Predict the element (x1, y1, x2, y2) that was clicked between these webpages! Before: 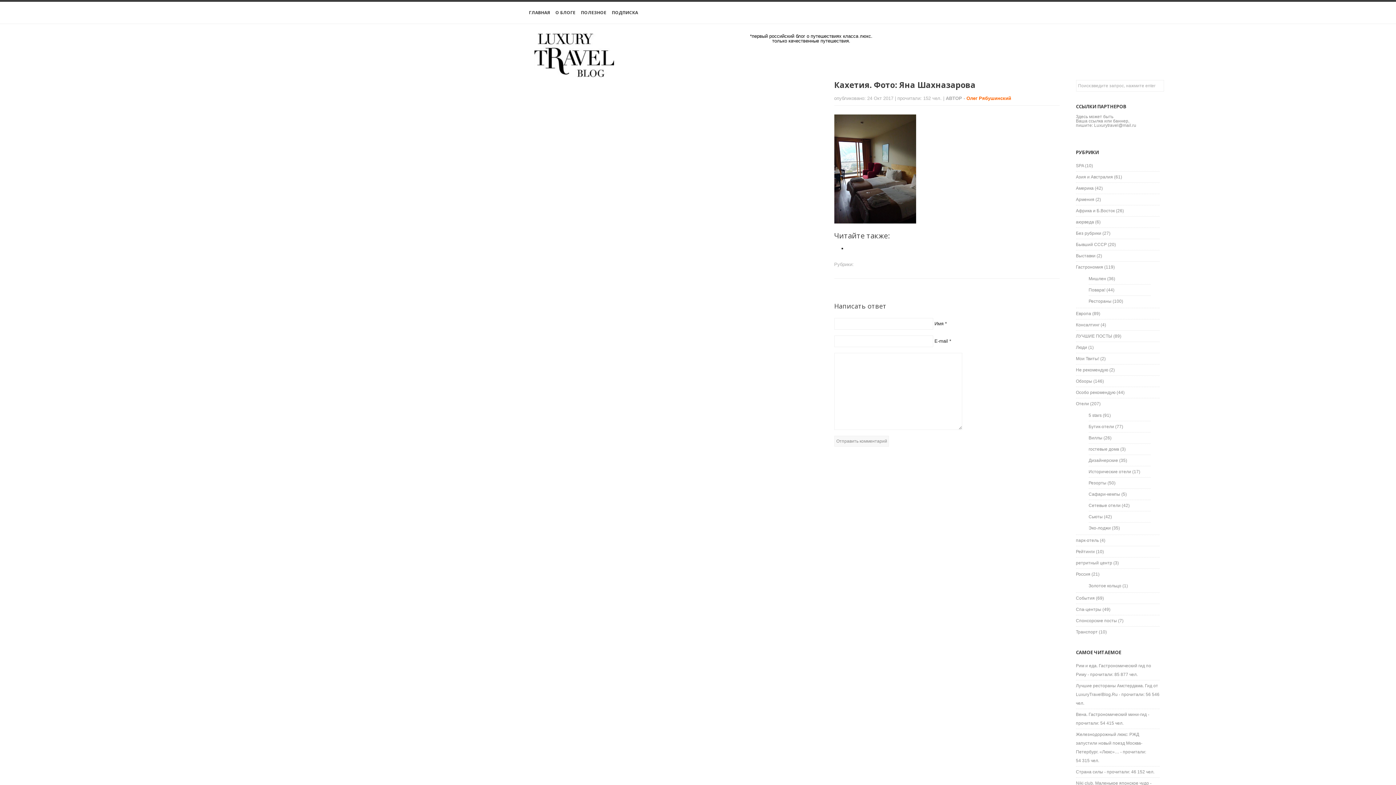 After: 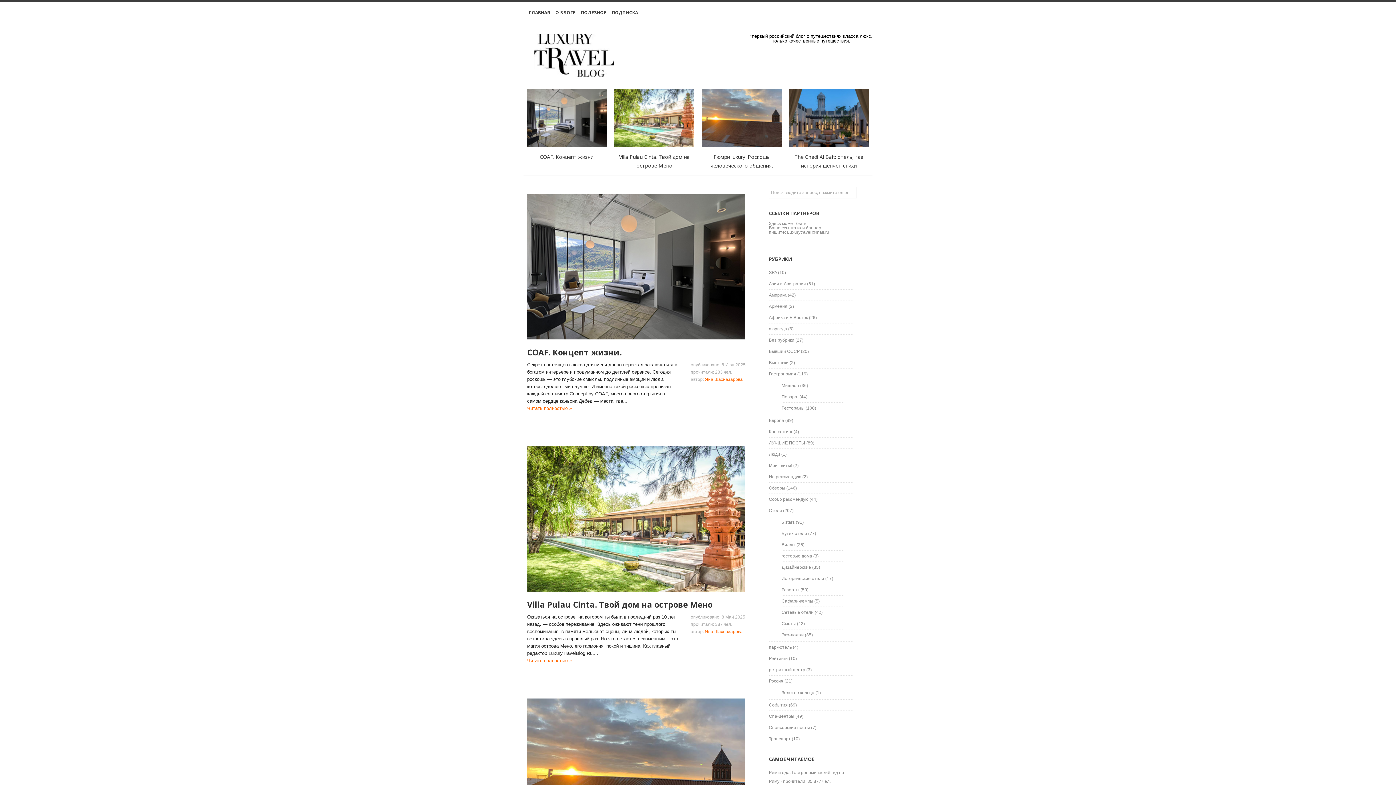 Action: bbox: (534, 72, 614, 78)